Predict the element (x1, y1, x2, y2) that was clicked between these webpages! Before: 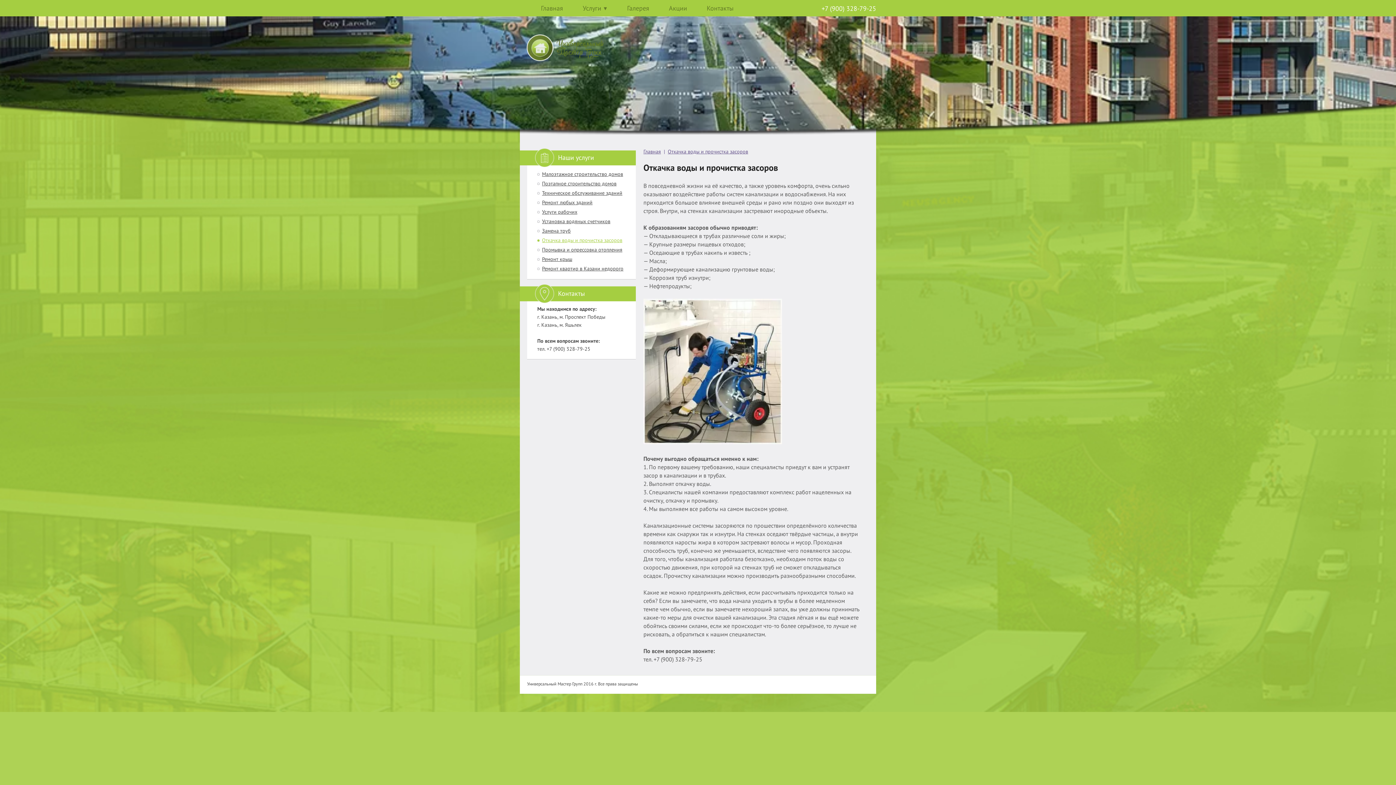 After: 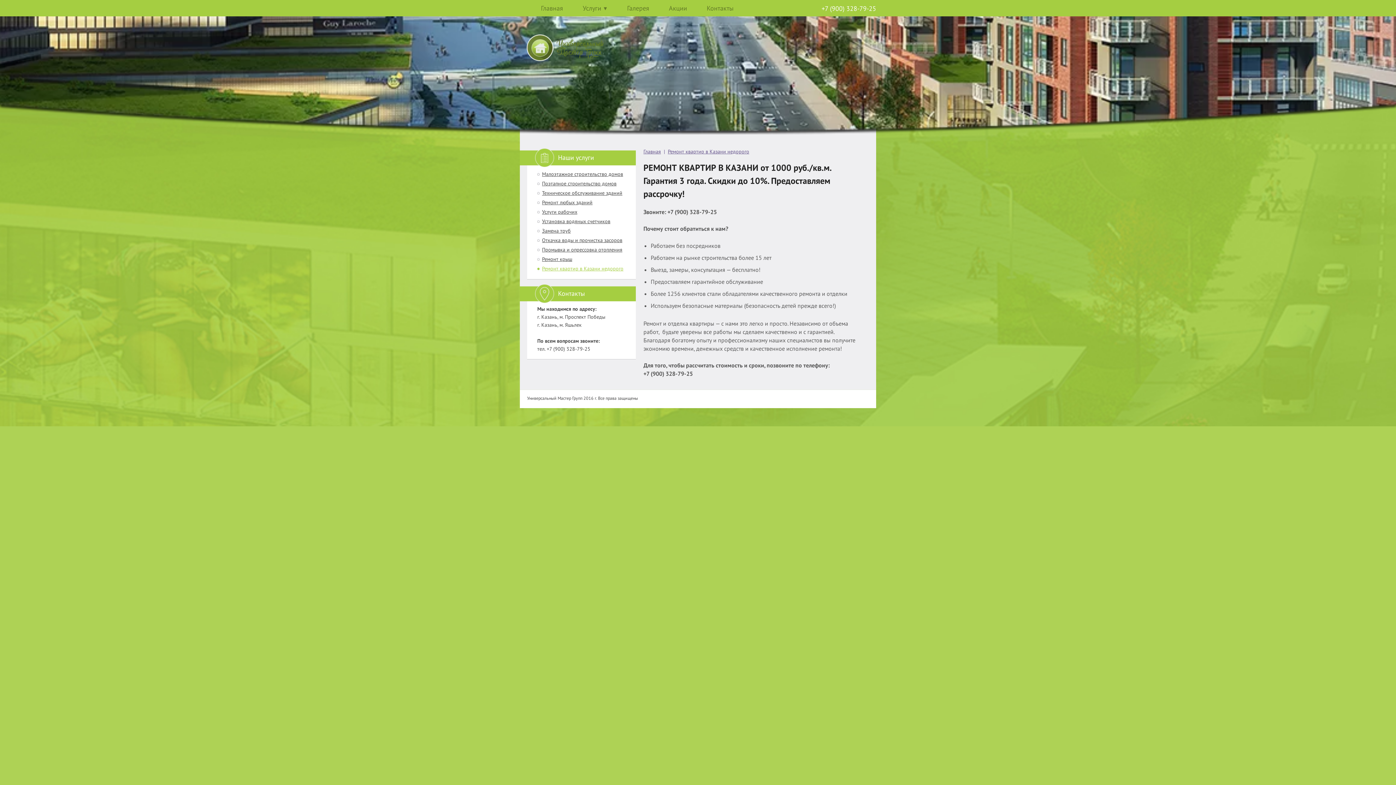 Action: label: Ремонт квартир в Казани недорого bbox: (537, 265, 623, 272)